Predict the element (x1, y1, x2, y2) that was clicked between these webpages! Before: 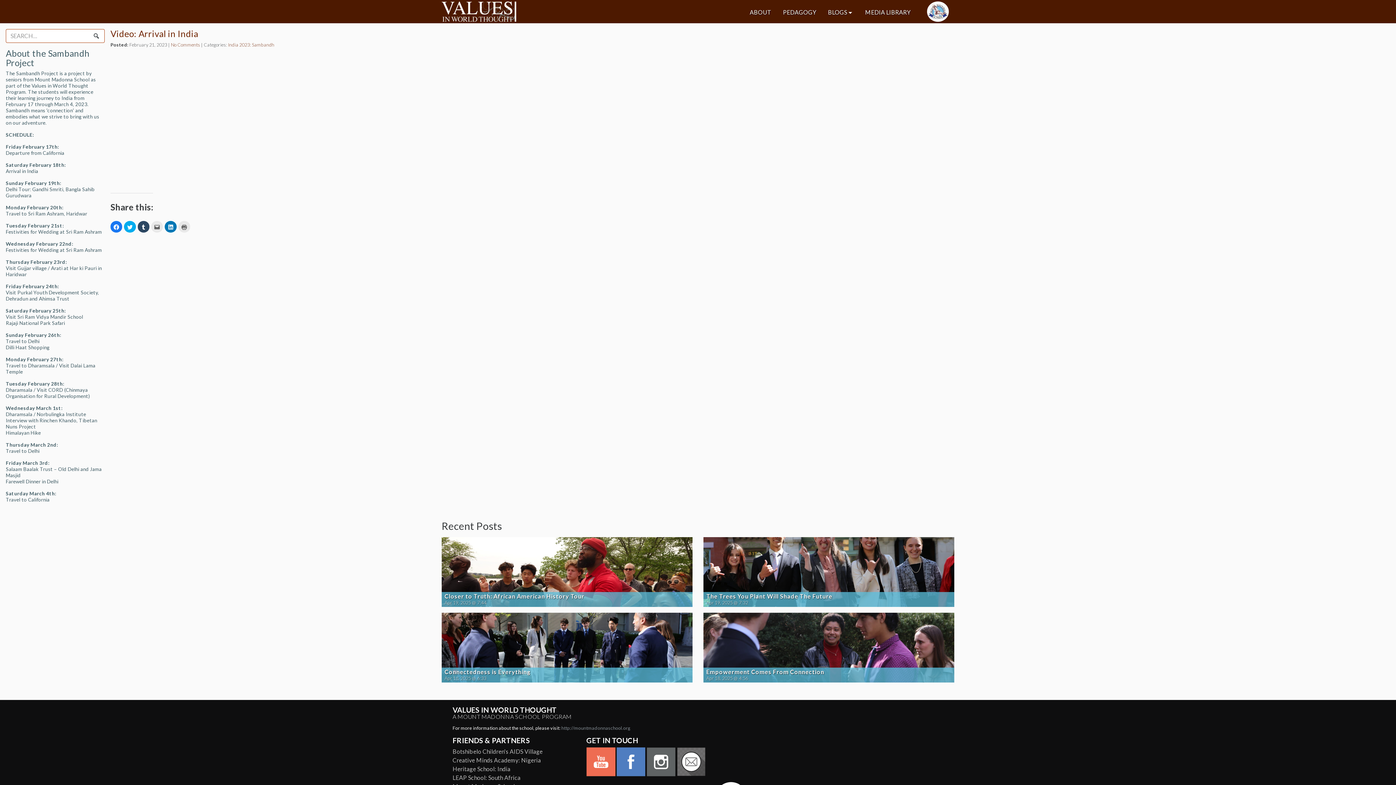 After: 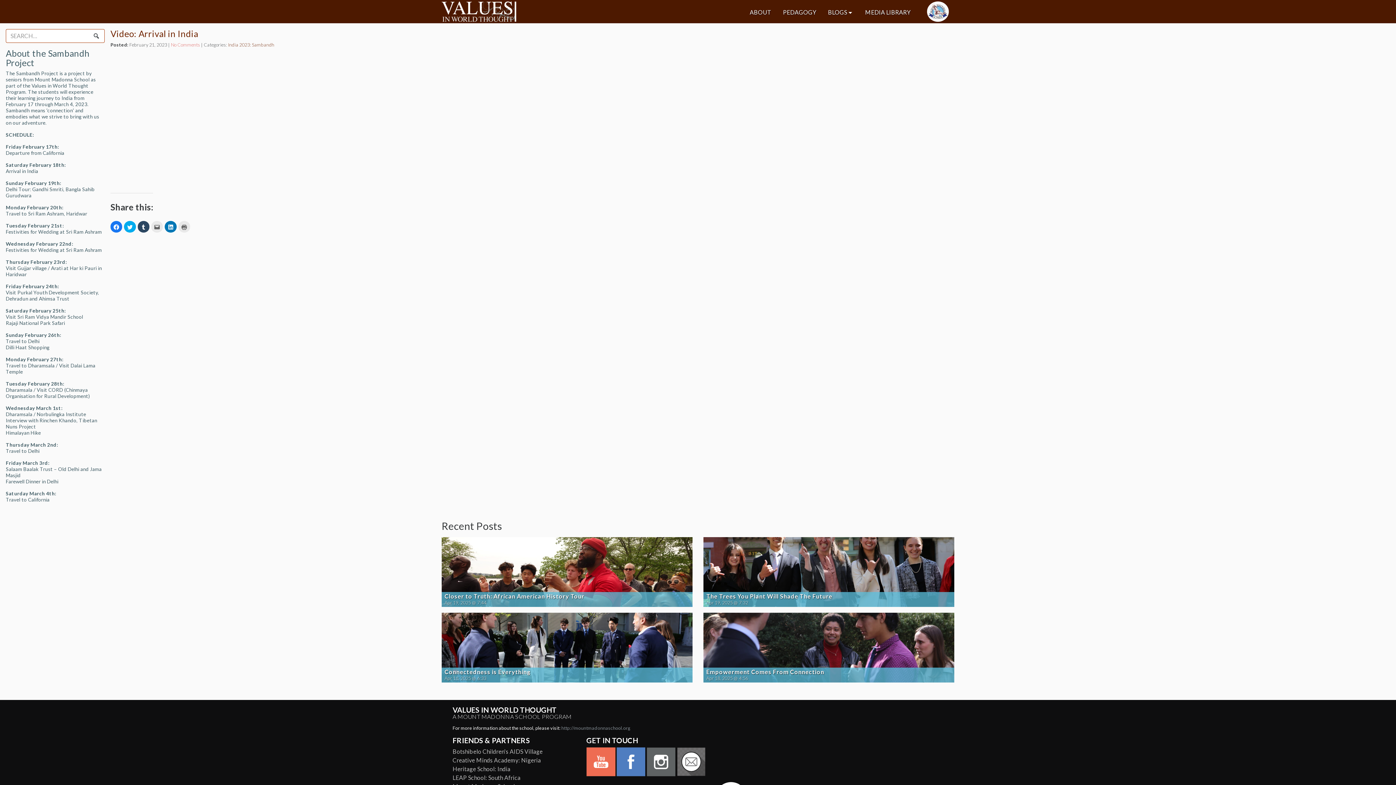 Action: label: No Comments bbox: (170, 41, 200, 47)